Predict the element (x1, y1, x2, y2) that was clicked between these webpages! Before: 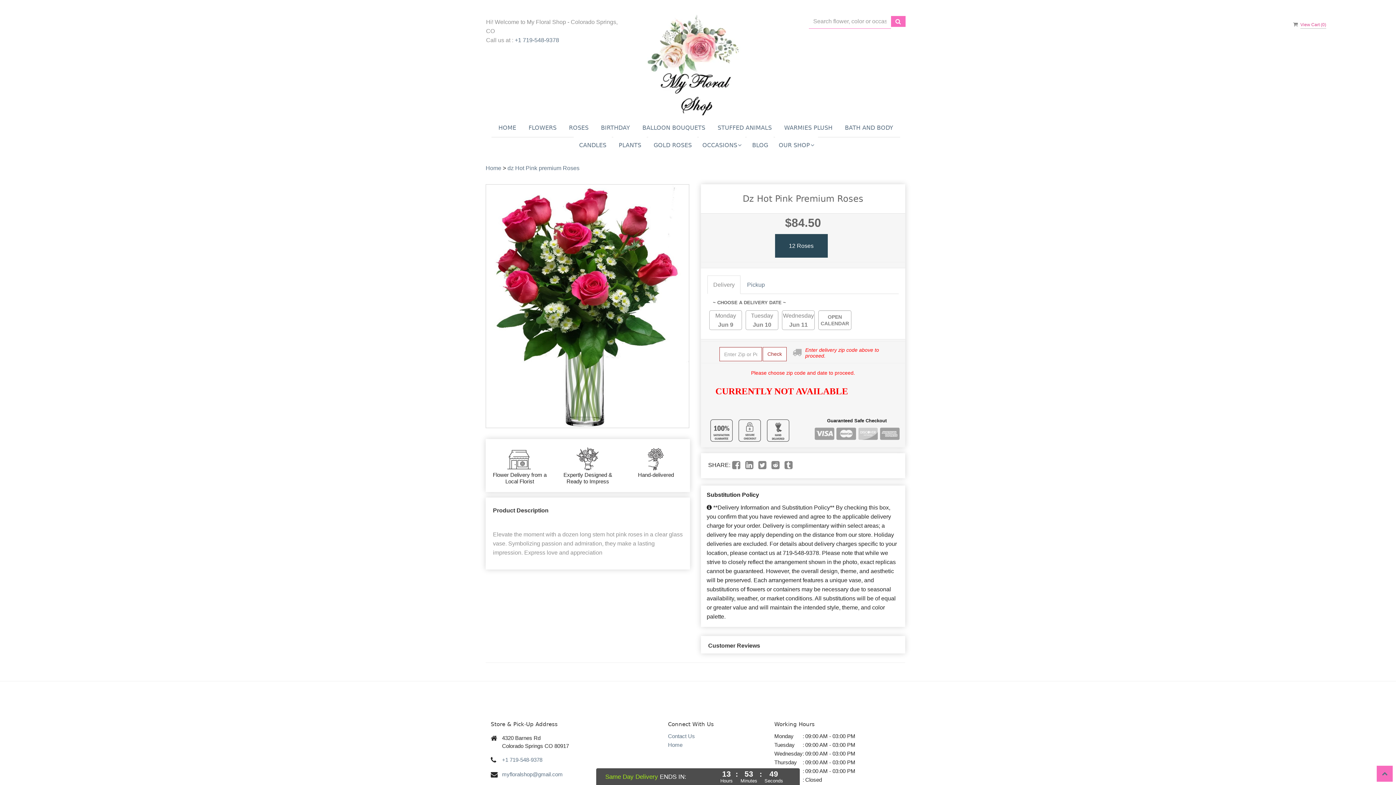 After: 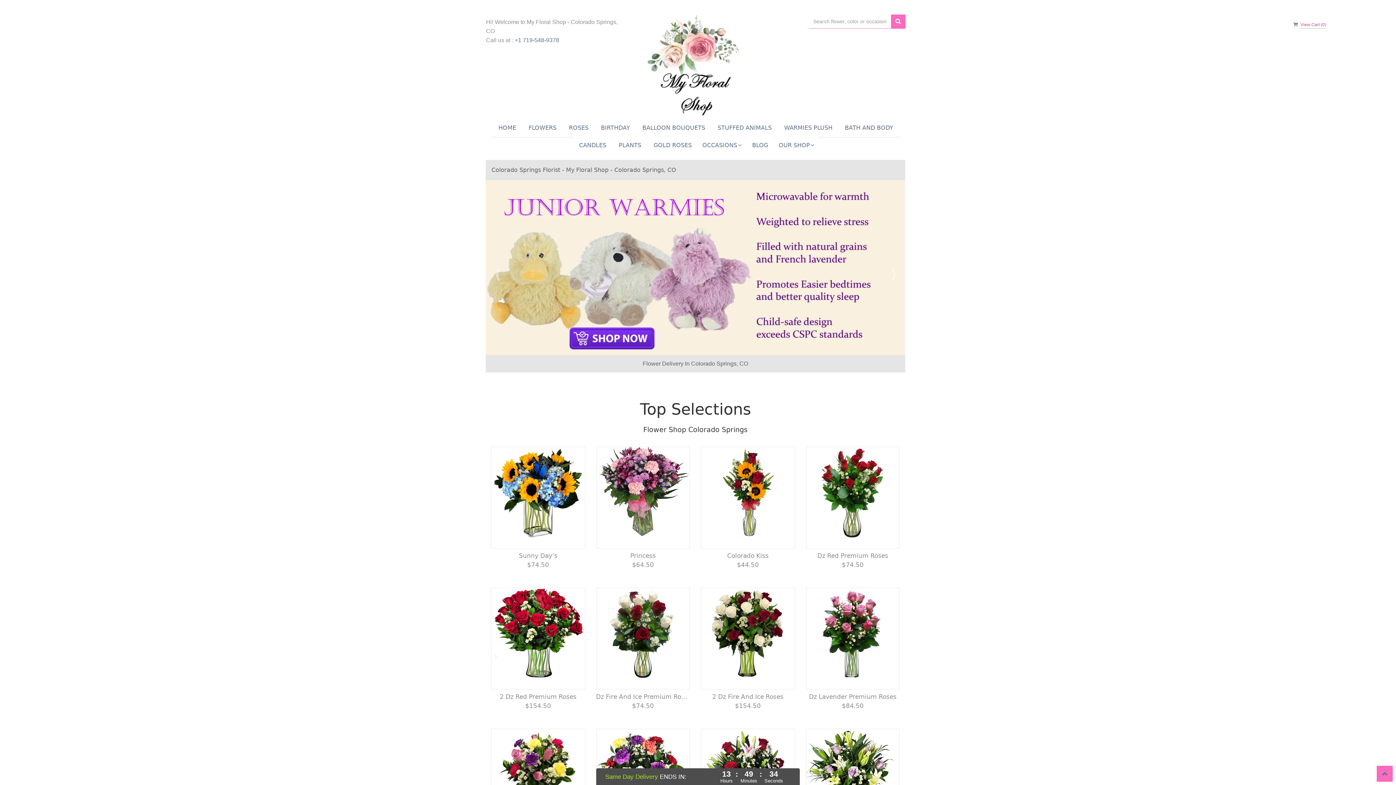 Action: bbox: (641, 61, 750, 67)